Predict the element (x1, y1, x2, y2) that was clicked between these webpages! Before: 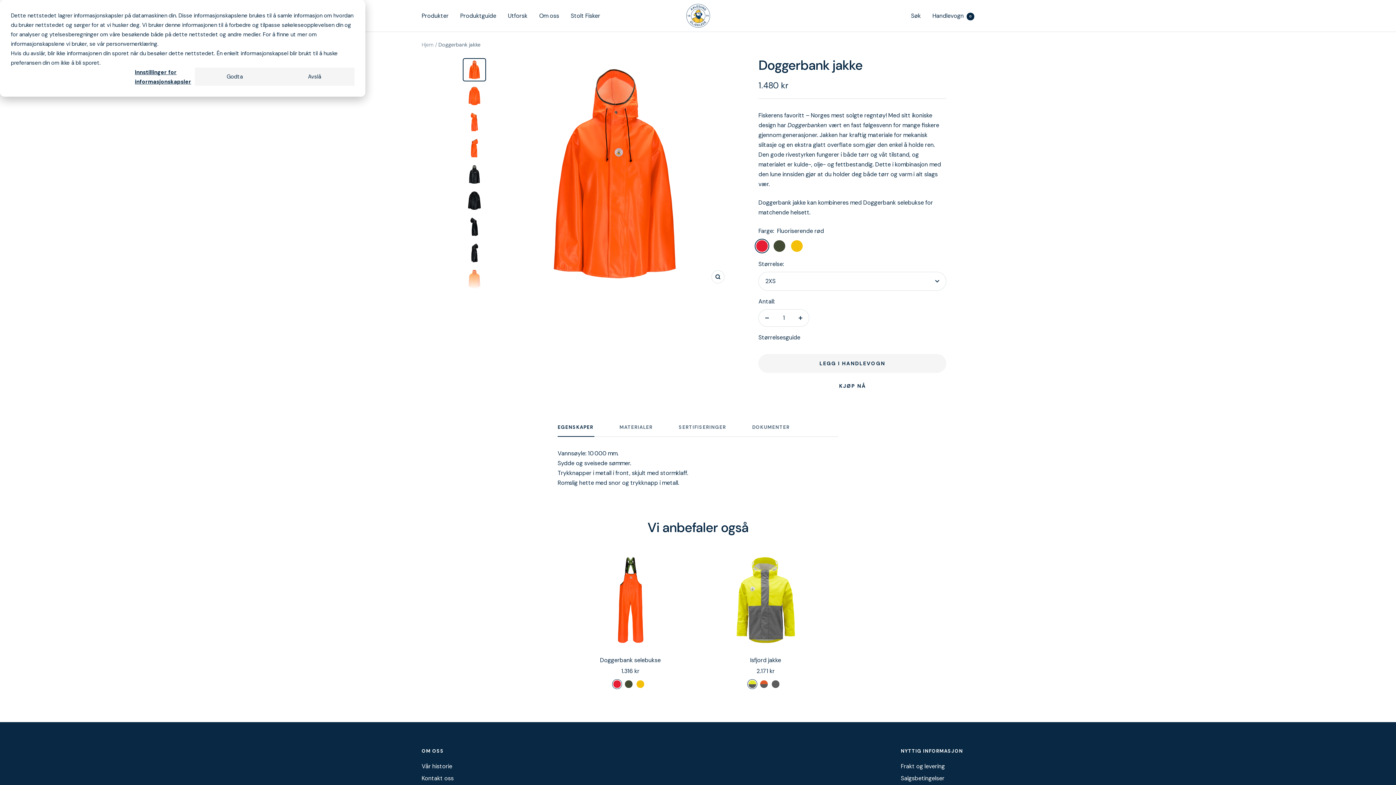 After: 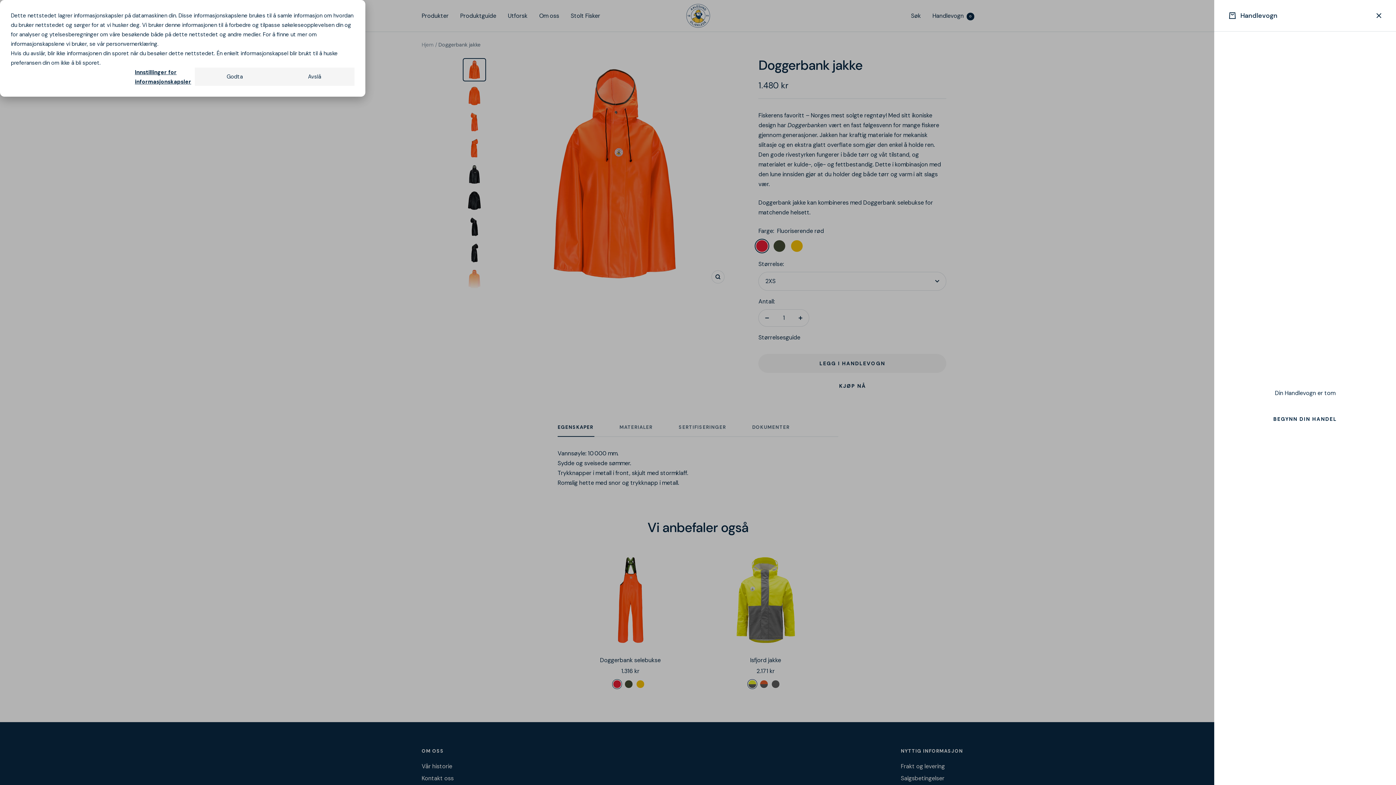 Action: bbox: (932, 12, 974, 19) label: Handlevogn0